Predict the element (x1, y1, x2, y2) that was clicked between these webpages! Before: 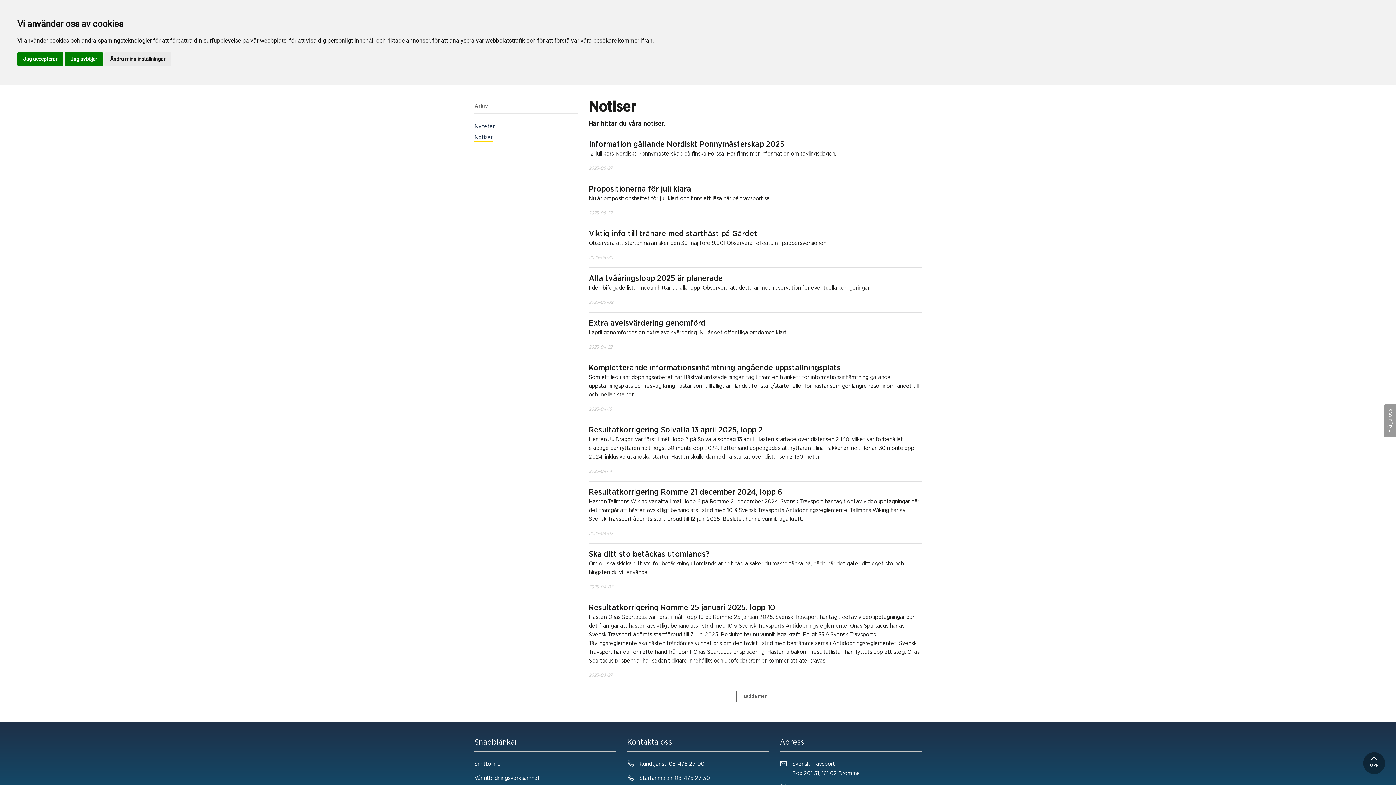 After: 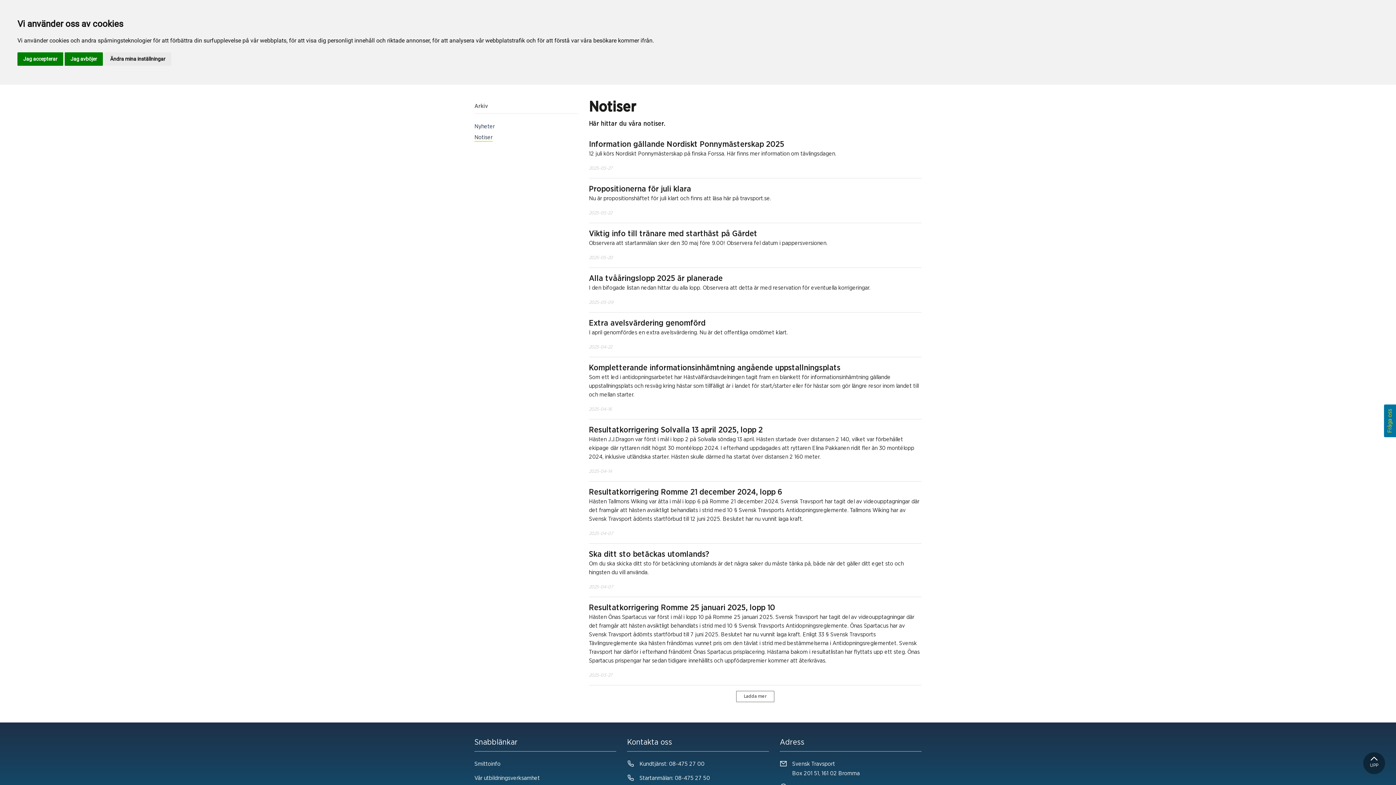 Action: bbox: (1384, 404, 1396, 437) label: Fråga oss